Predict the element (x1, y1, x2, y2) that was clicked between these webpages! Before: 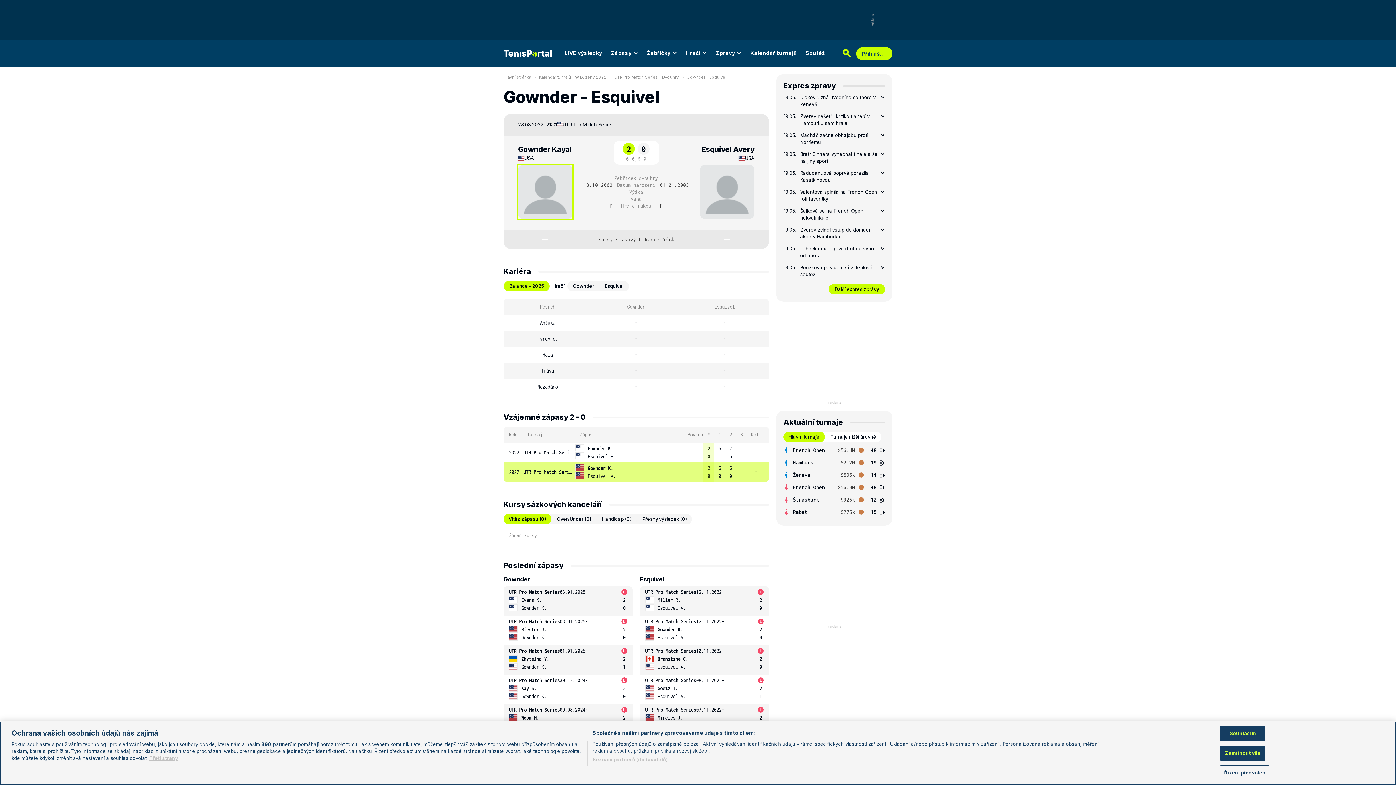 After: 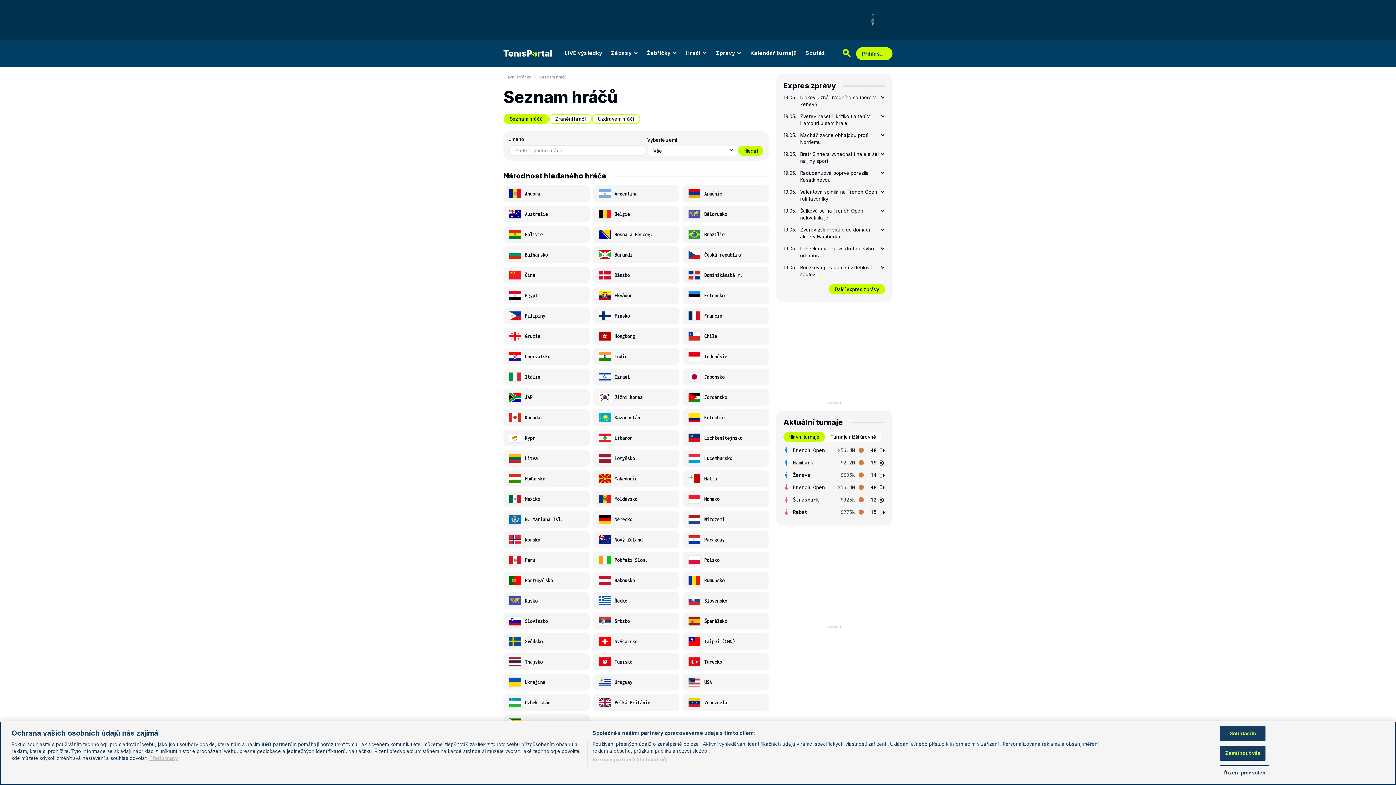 Action: bbox: (681, 46, 711, 59) label: Hráči